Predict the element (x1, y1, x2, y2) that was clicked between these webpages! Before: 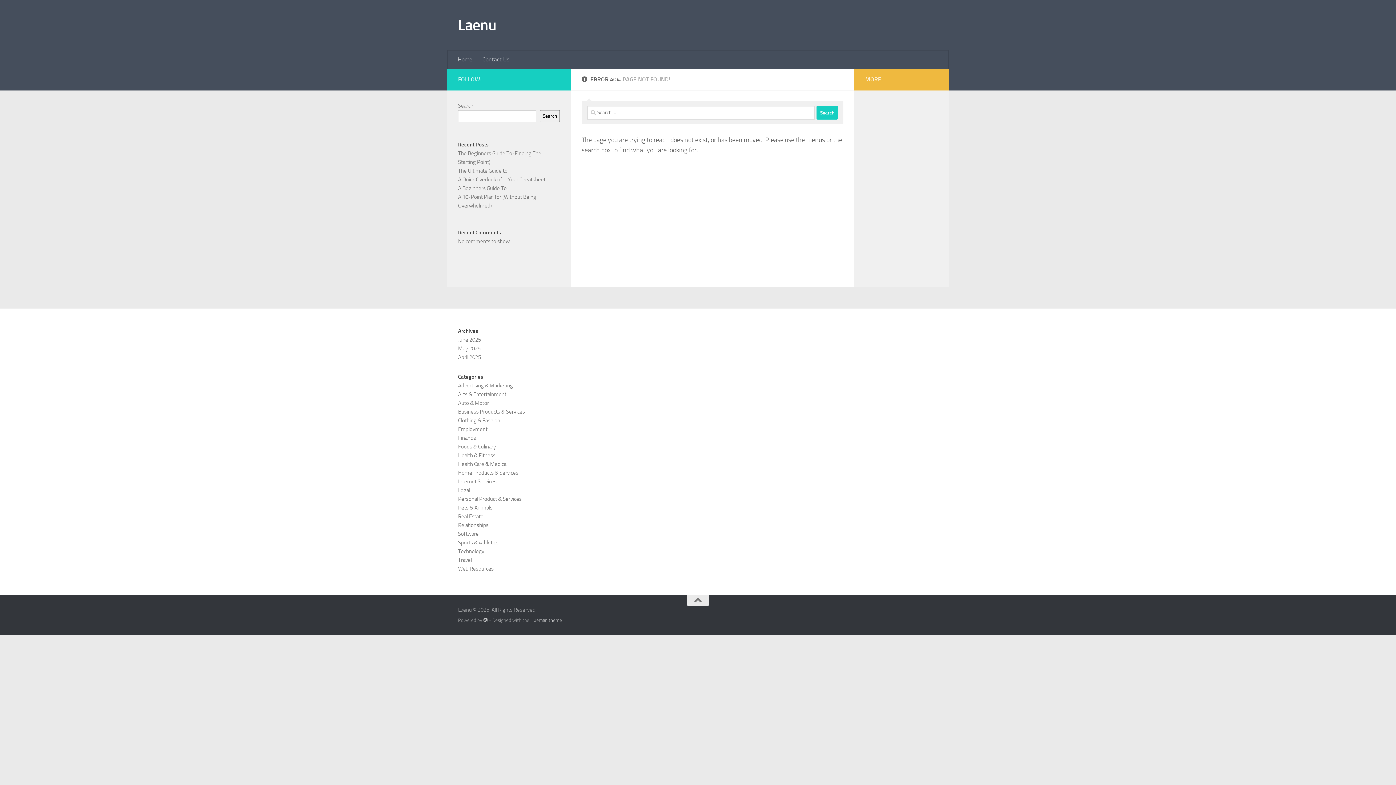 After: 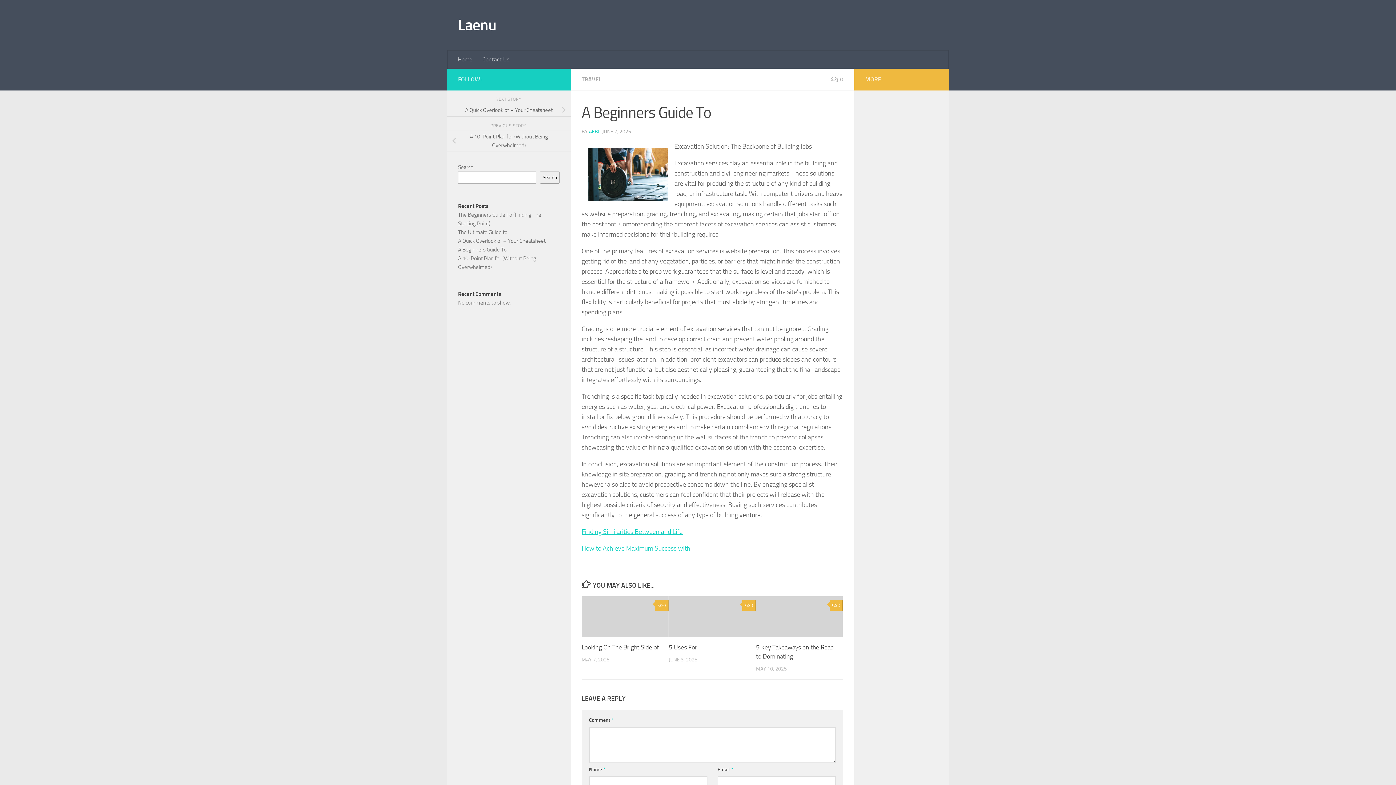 Action: bbox: (458, 185, 506, 191) label: A Beginners Guide To